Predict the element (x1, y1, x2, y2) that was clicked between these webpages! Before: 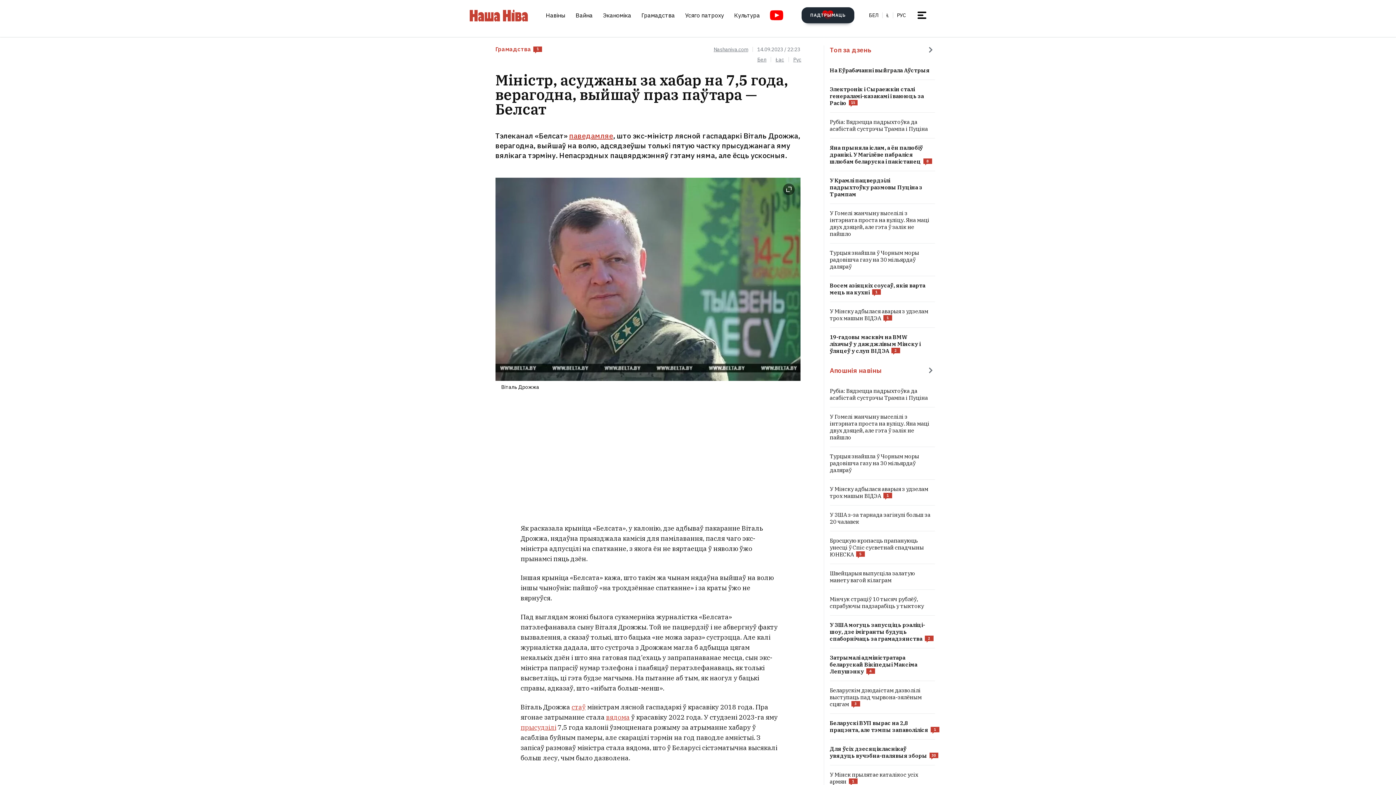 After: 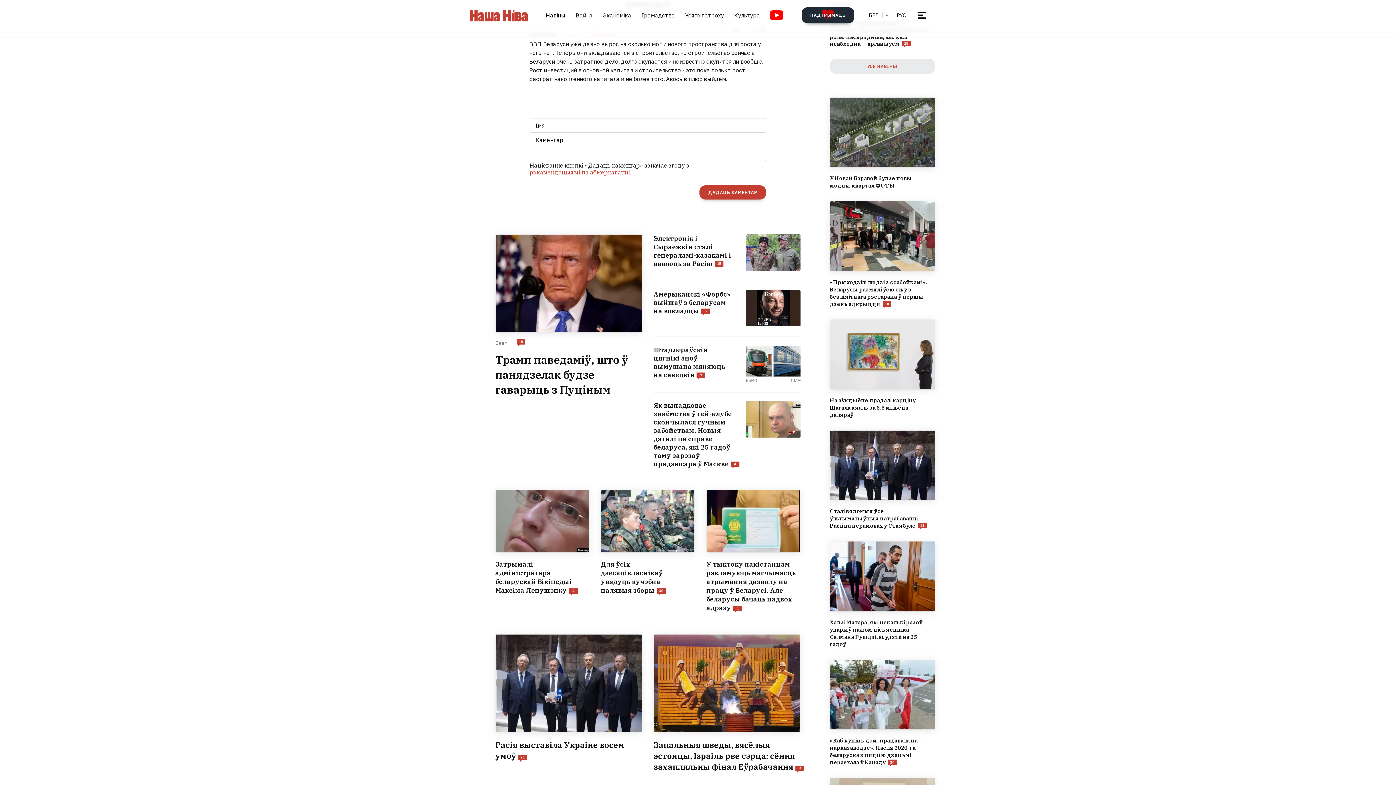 Action: bbox: (930, 727, 939, 732) label: 1